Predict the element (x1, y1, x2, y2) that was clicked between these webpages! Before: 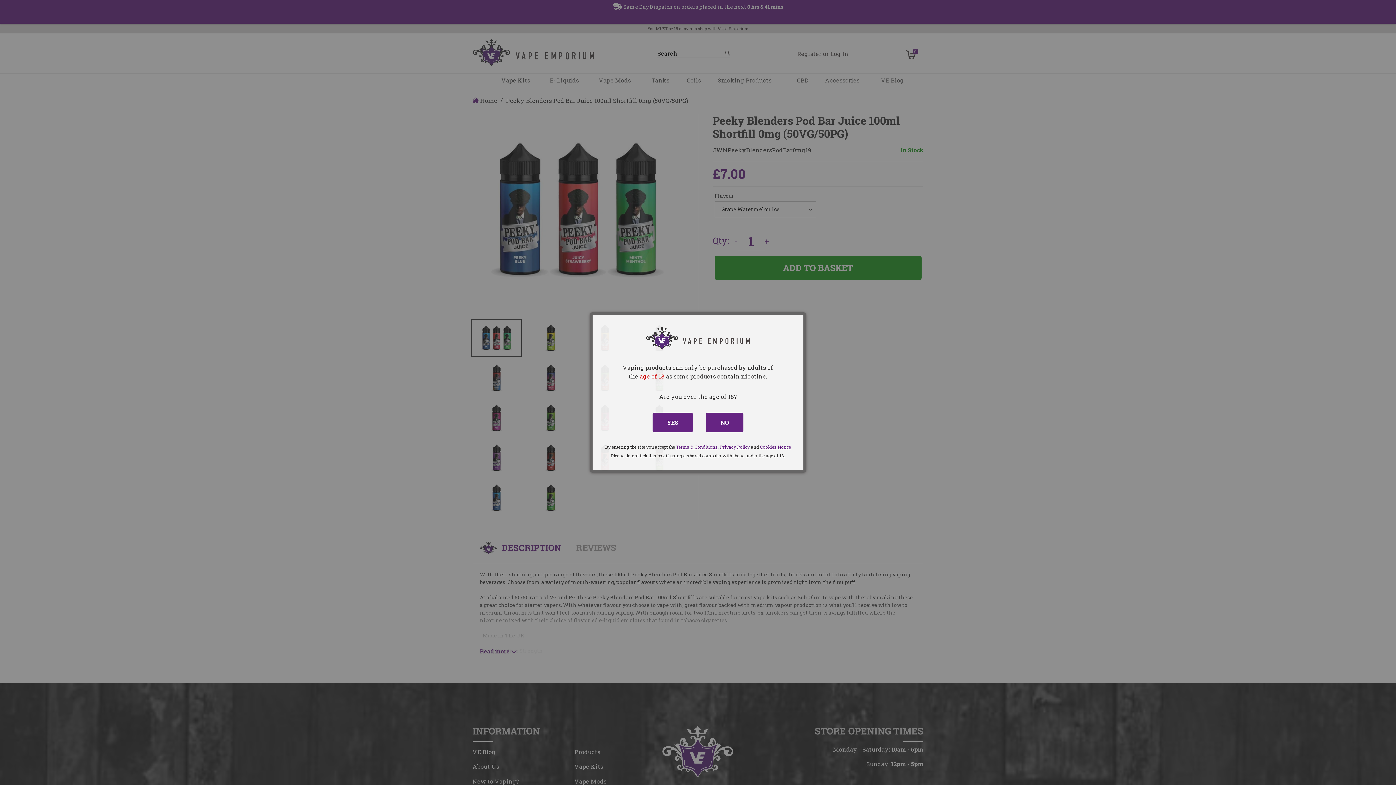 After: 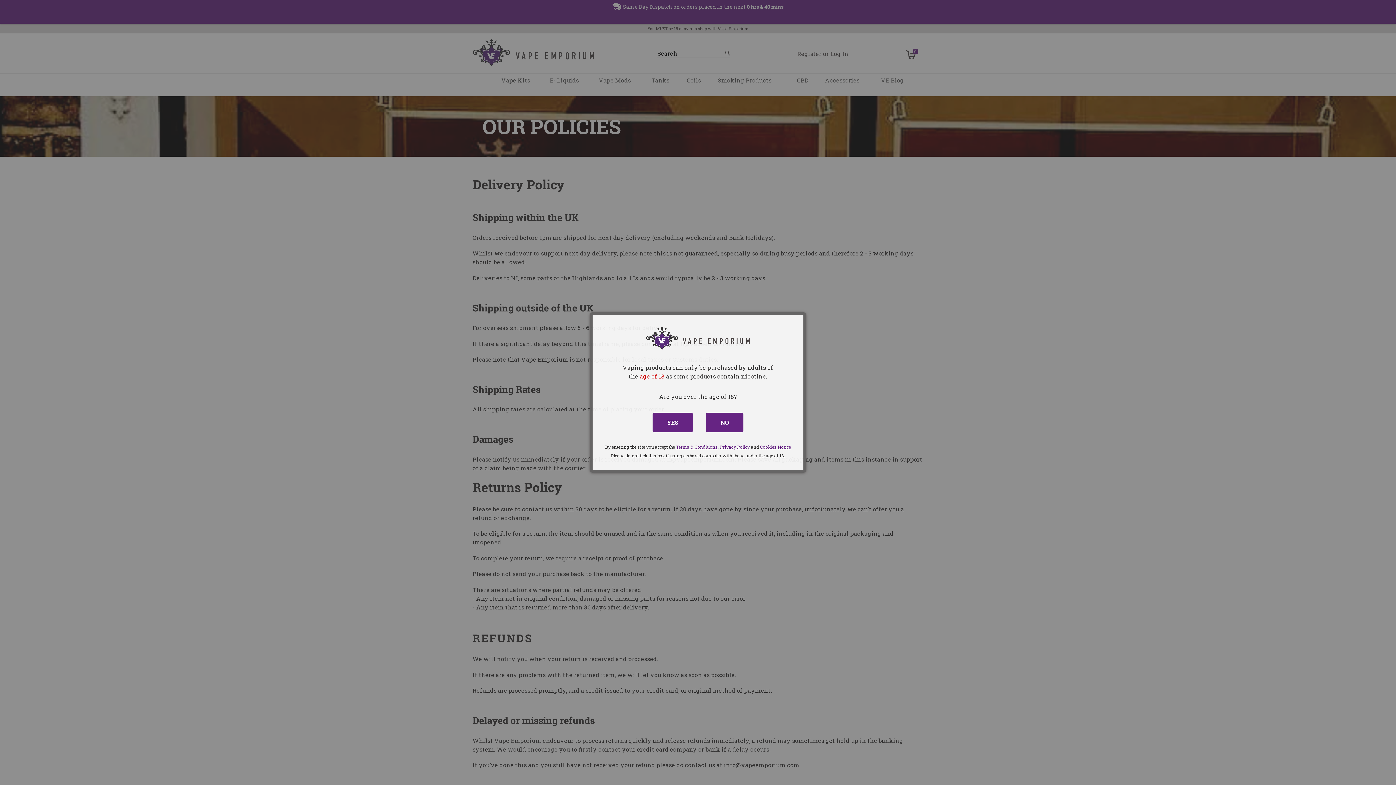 Action: label: Privacy Policy bbox: (720, 444, 750, 450)